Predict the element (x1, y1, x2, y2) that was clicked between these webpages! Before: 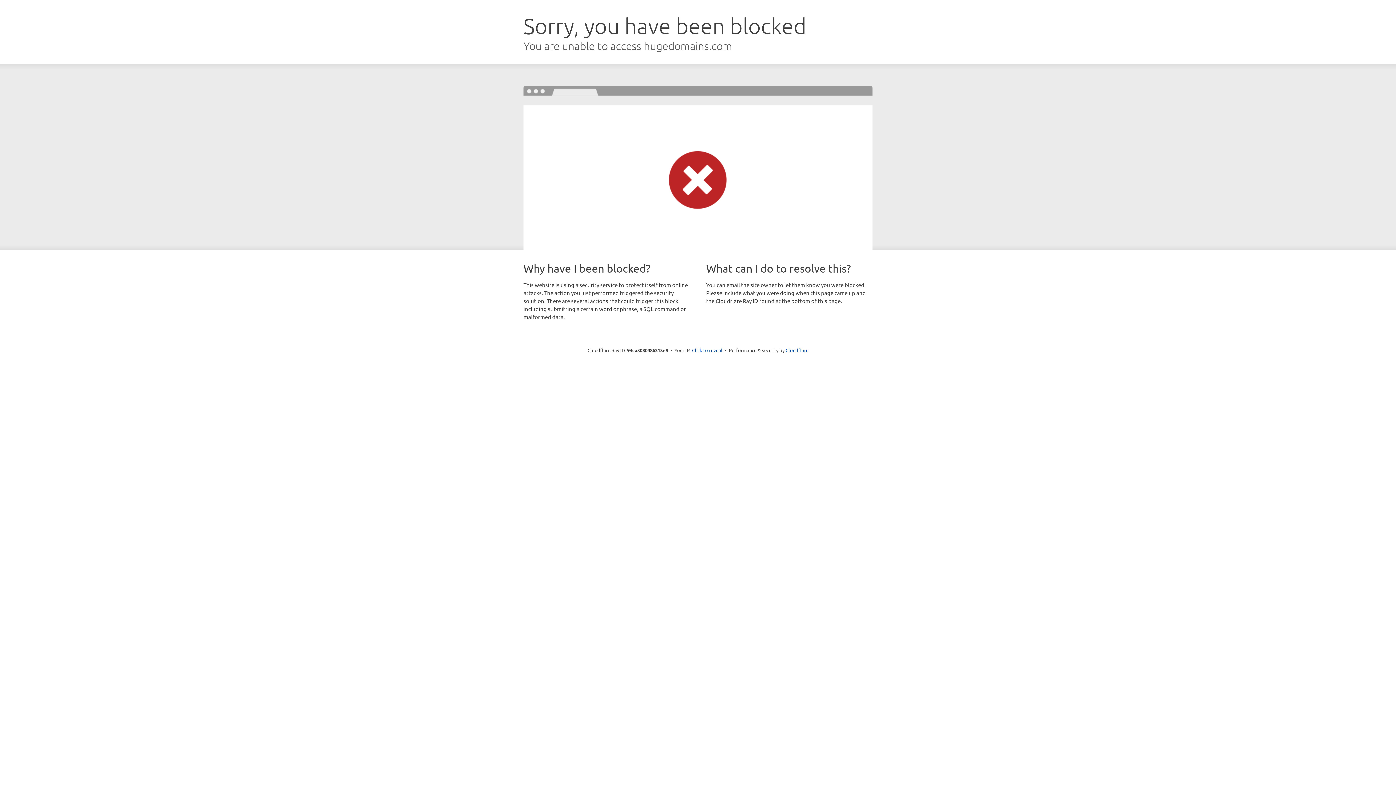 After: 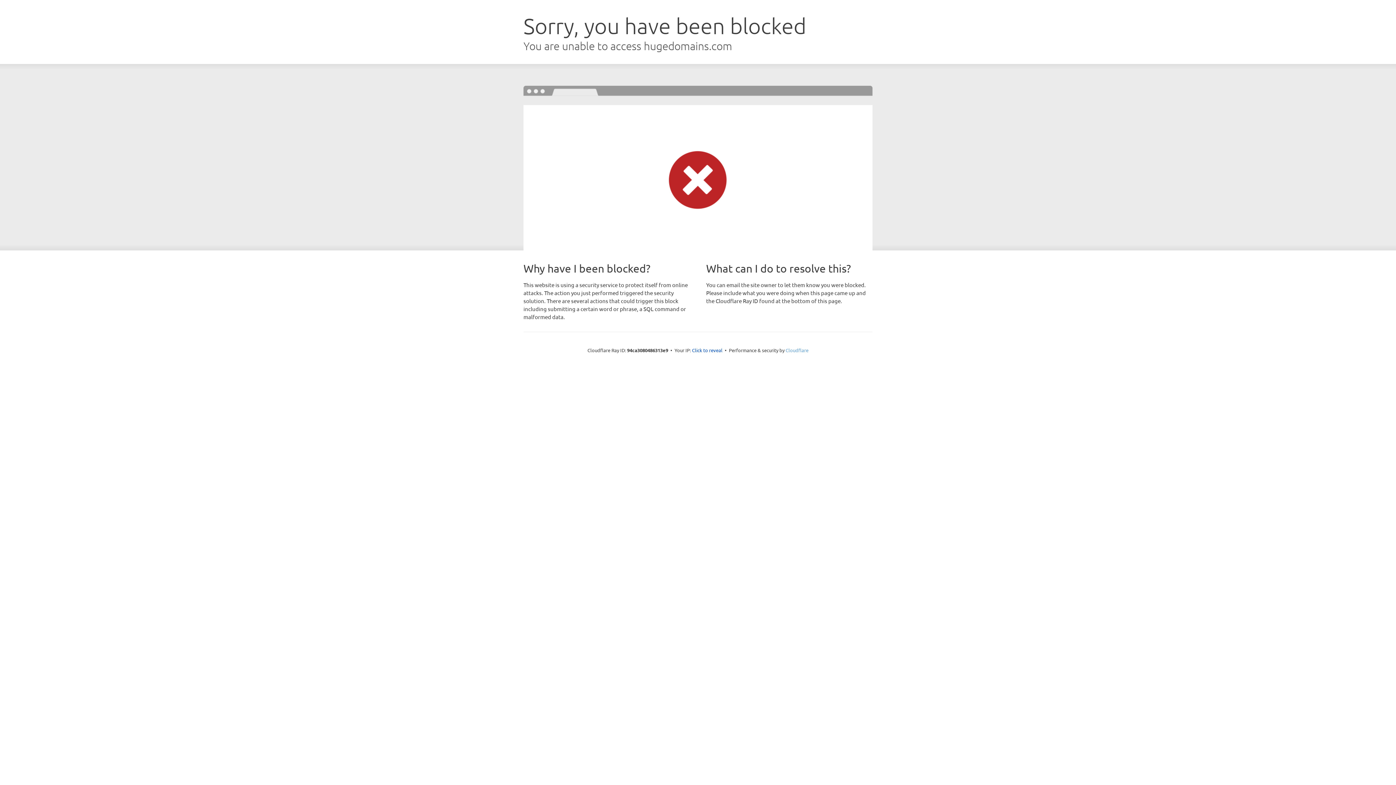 Action: label: Cloudflare bbox: (785, 347, 808, 353)